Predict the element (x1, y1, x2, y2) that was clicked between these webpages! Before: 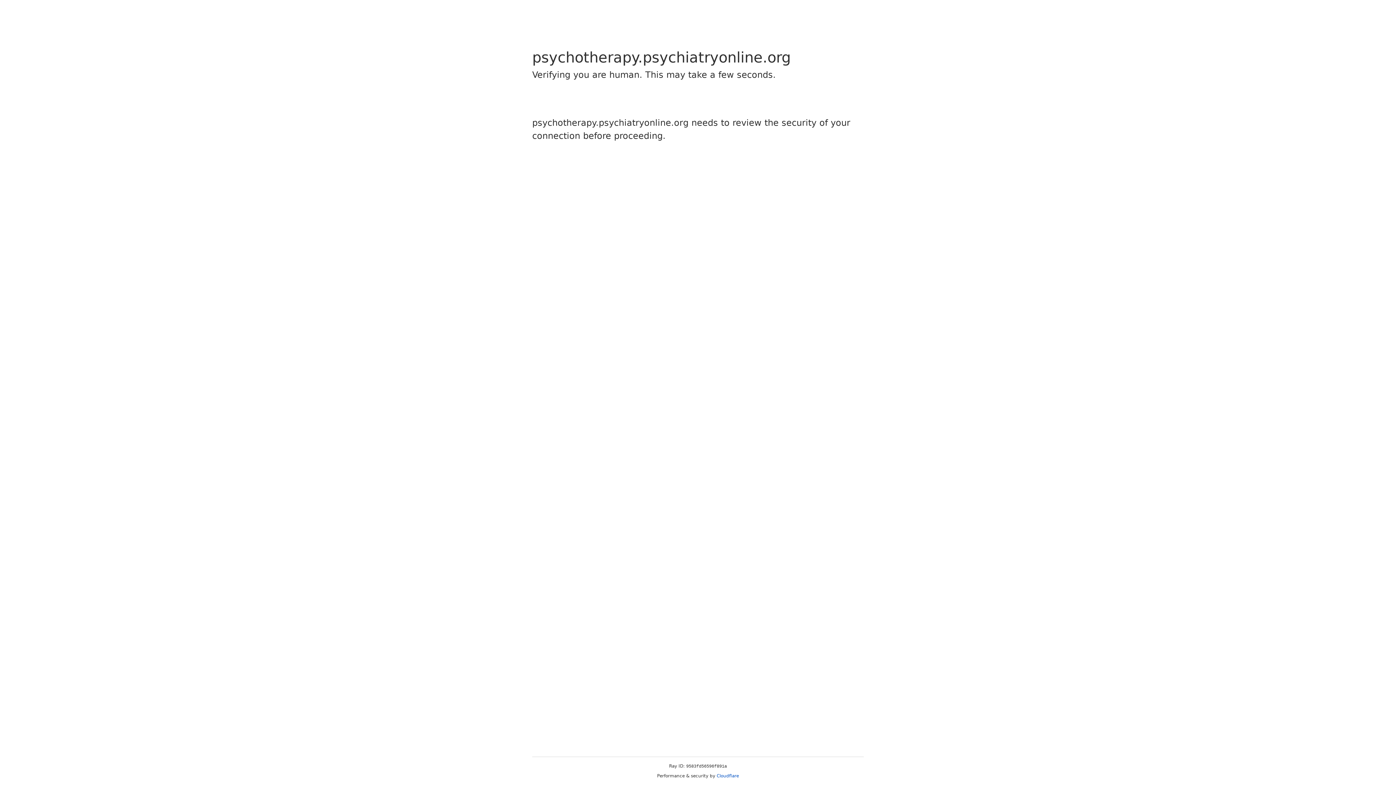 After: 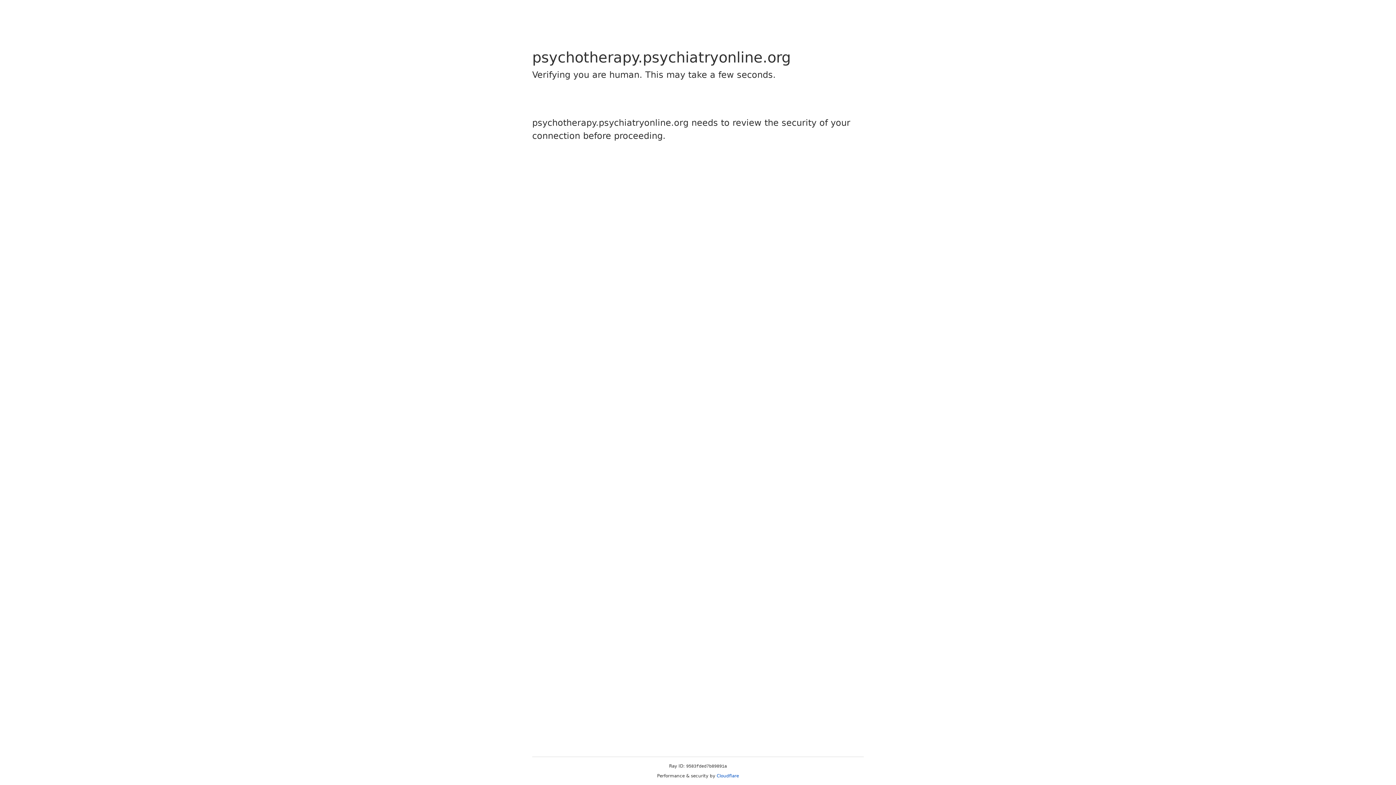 Action: bbox: (716, 773, 739, 778) label: Cloudflare